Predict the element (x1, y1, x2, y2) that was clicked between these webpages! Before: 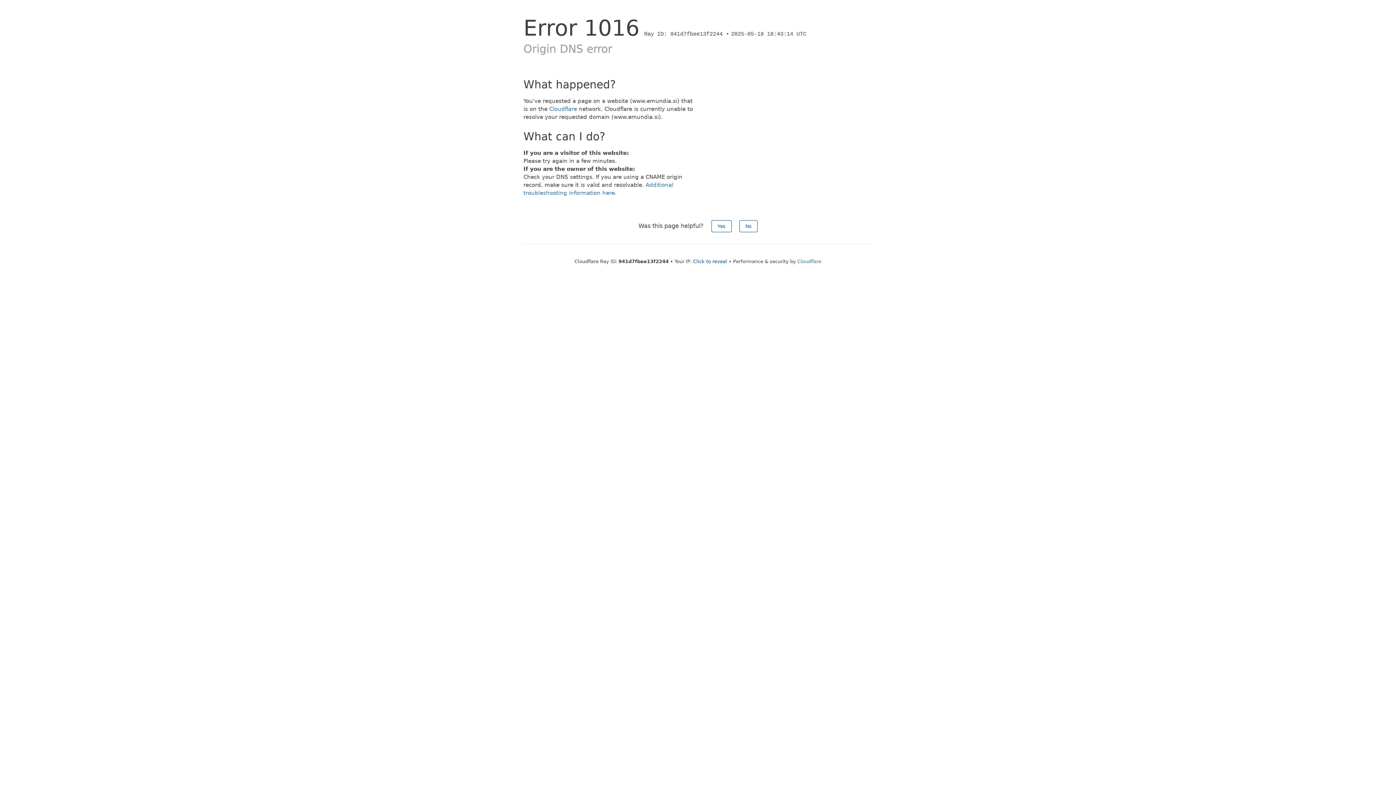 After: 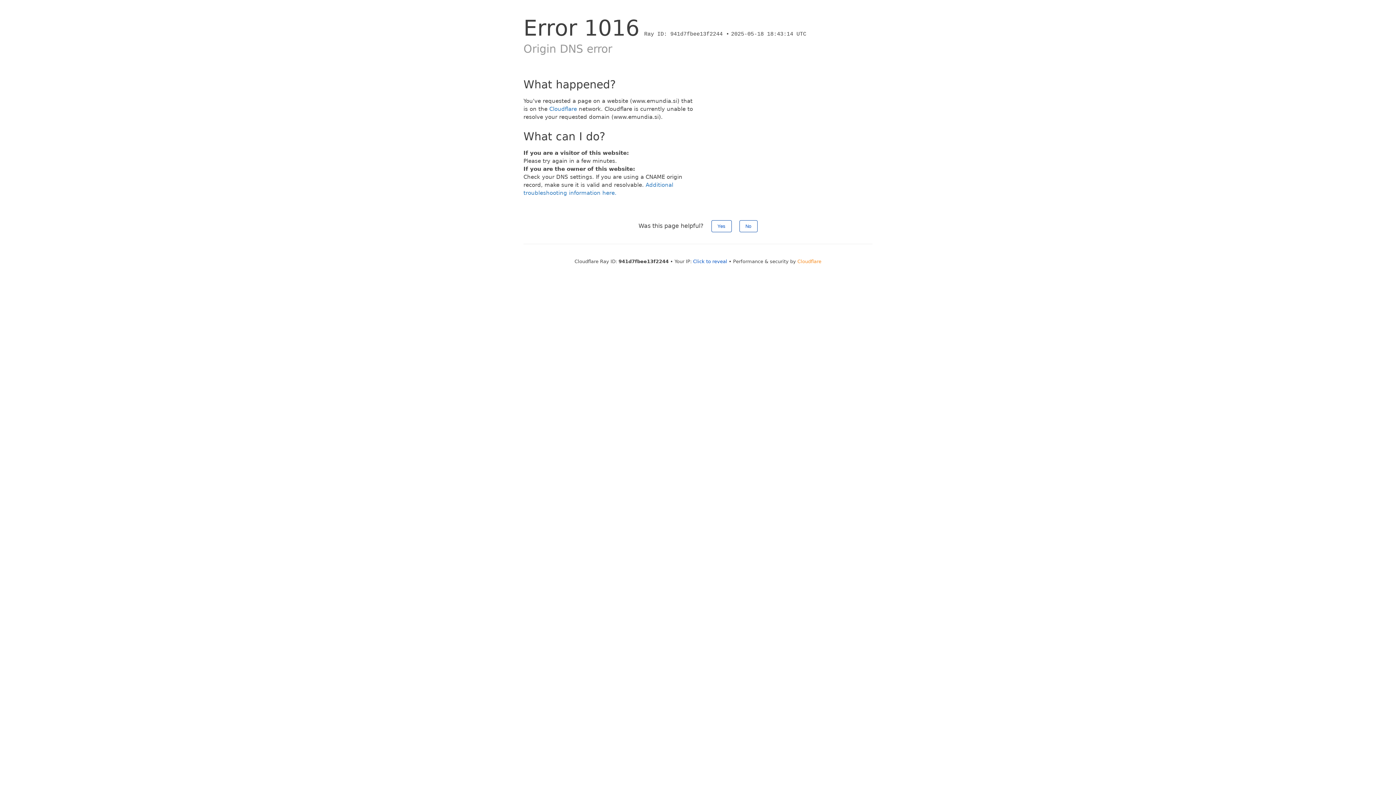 Action: label: Cloudflare bbox: (797, 258, 821, 264)